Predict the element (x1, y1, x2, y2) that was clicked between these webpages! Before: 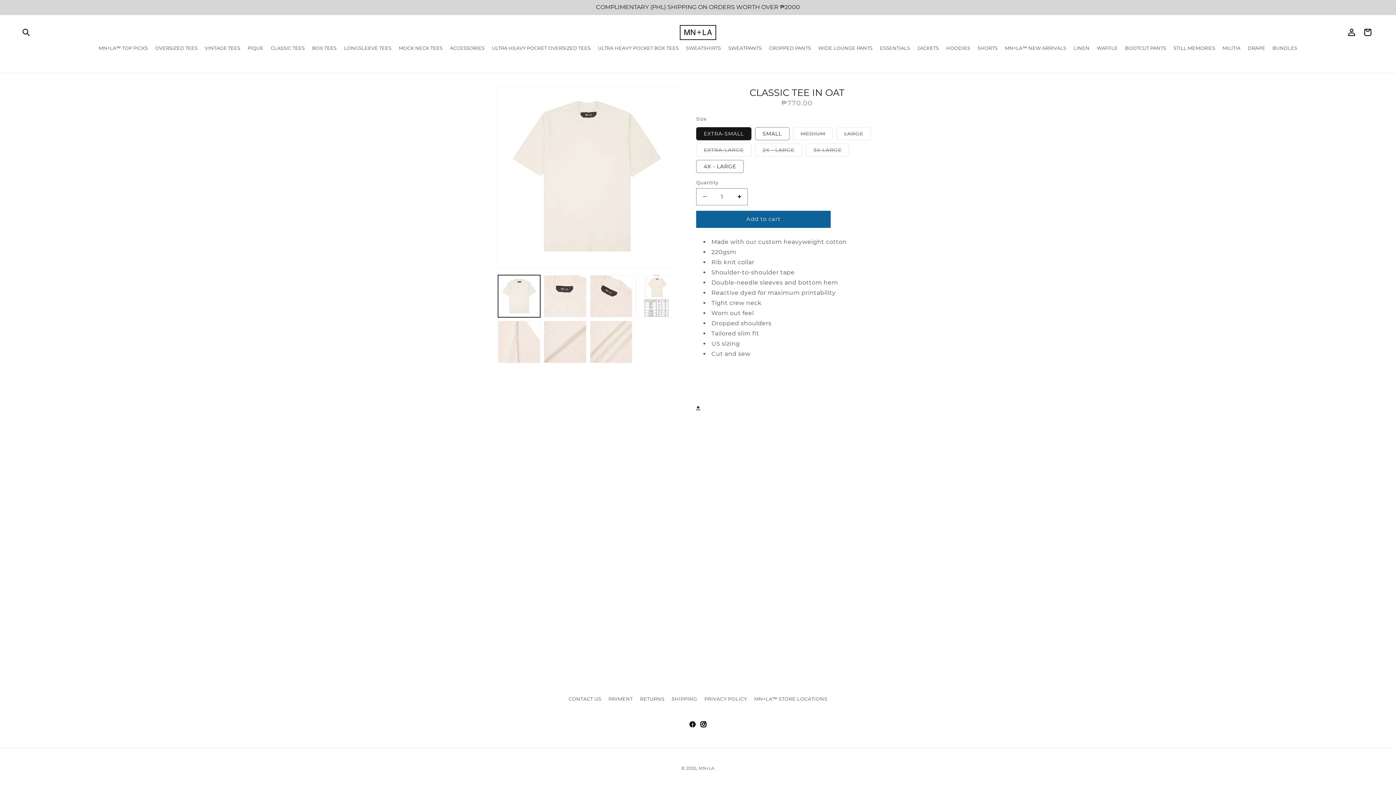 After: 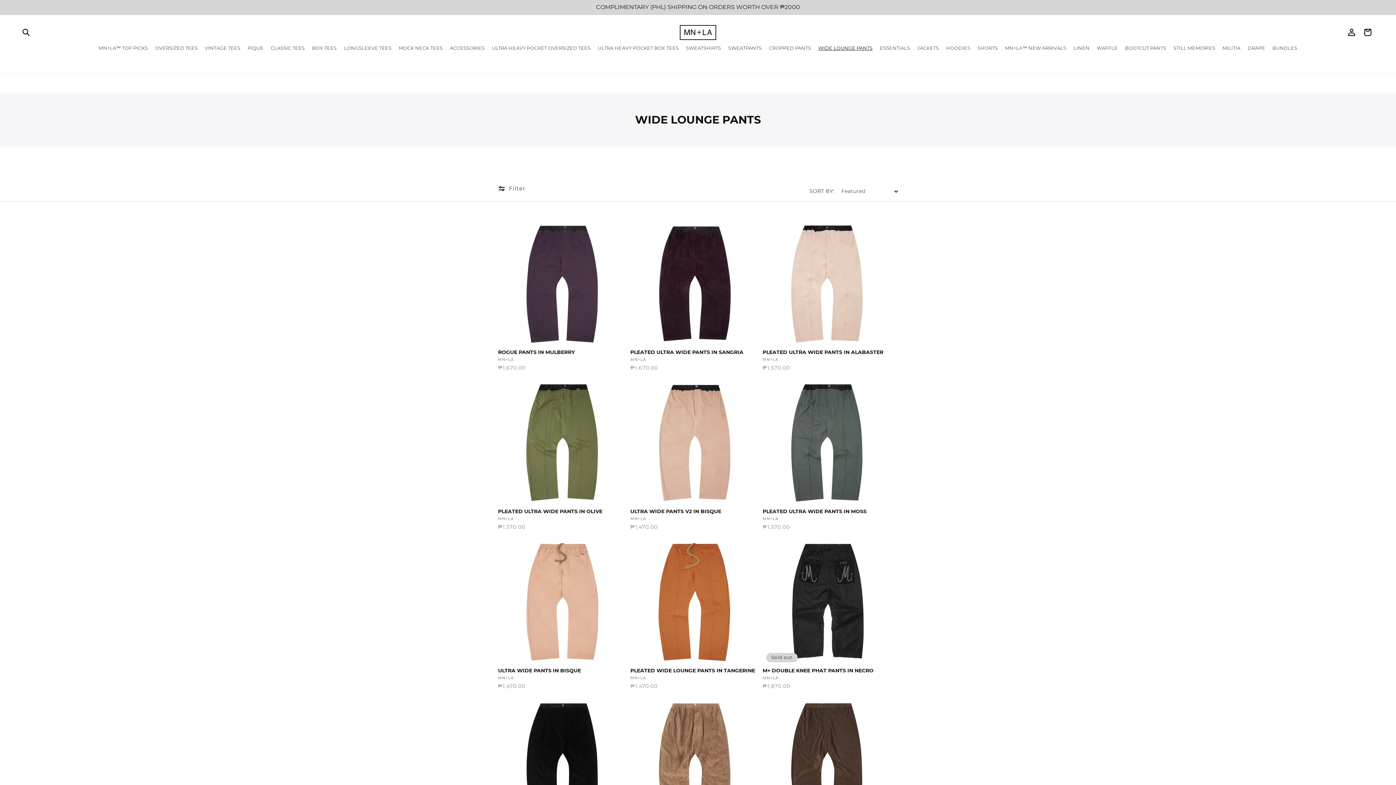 Action: bbox: (814, 43, 876, 52) label: WIDE LOUNGE PANTS